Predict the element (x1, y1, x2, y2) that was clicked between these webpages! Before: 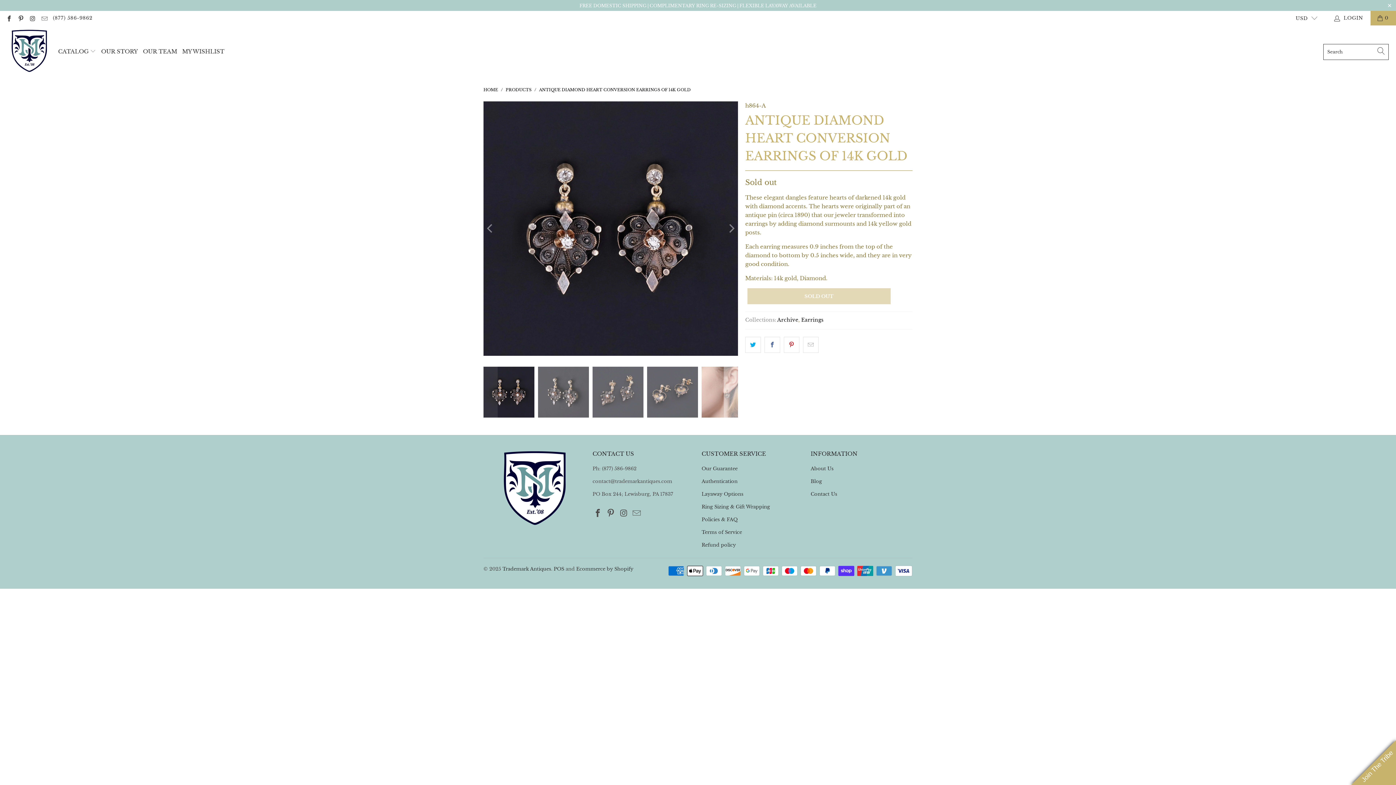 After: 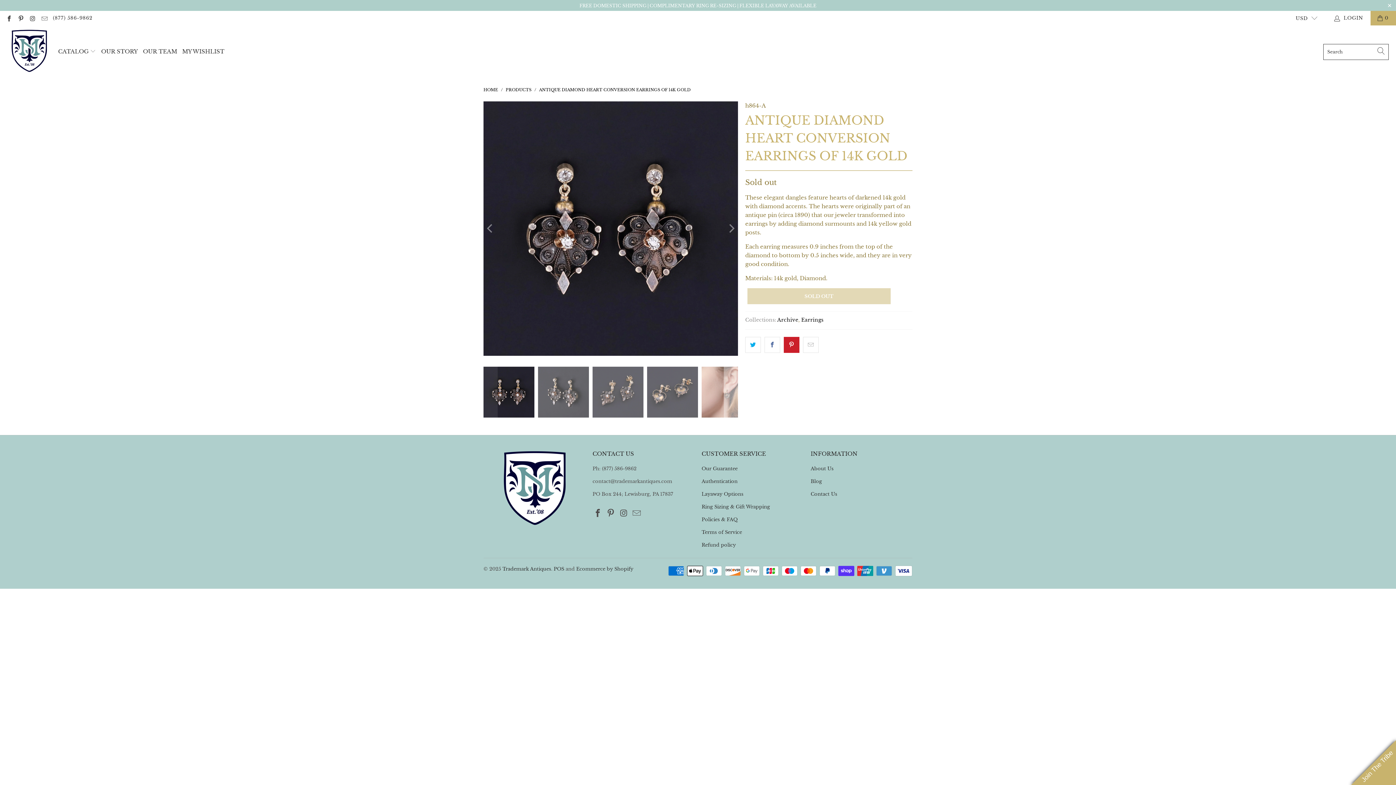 Action: bbox: (784, 337, 799, 353)